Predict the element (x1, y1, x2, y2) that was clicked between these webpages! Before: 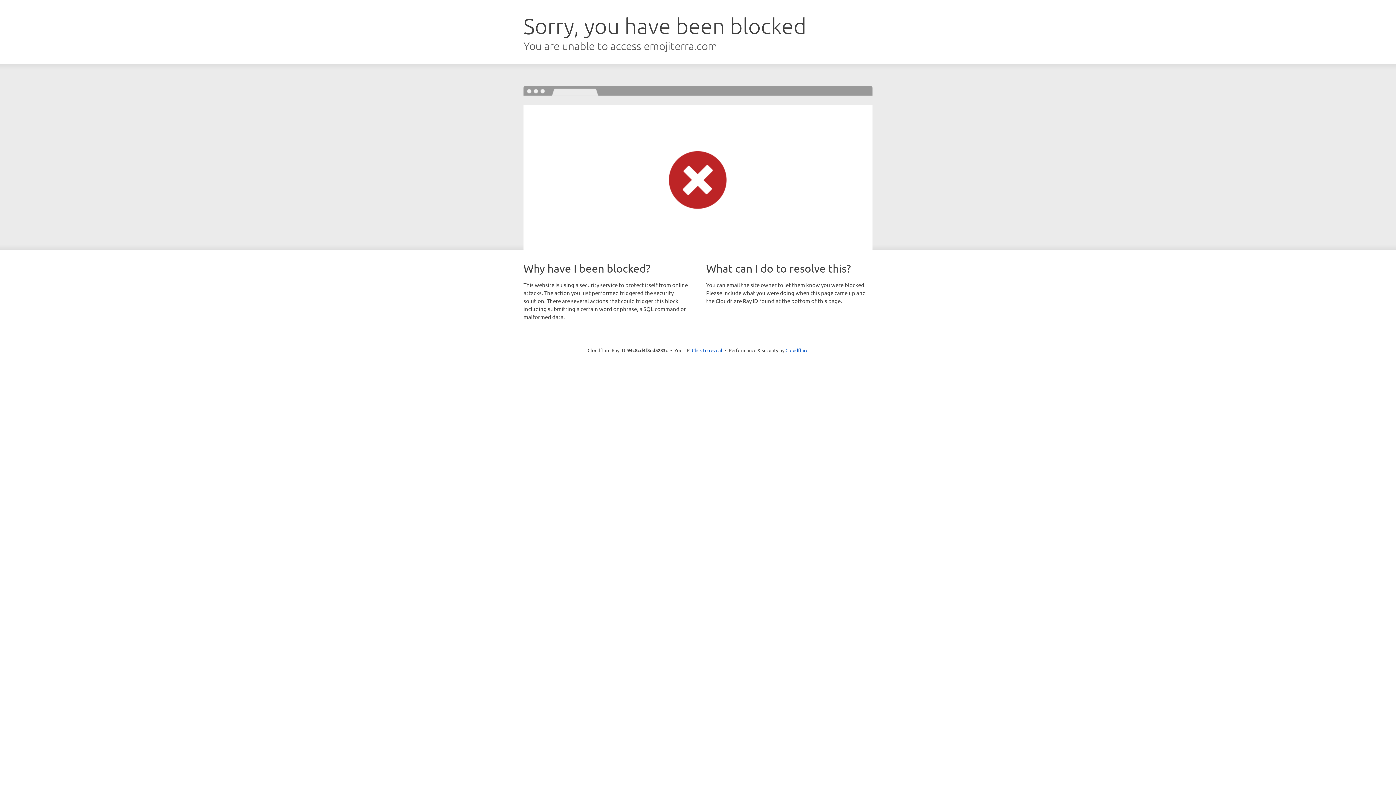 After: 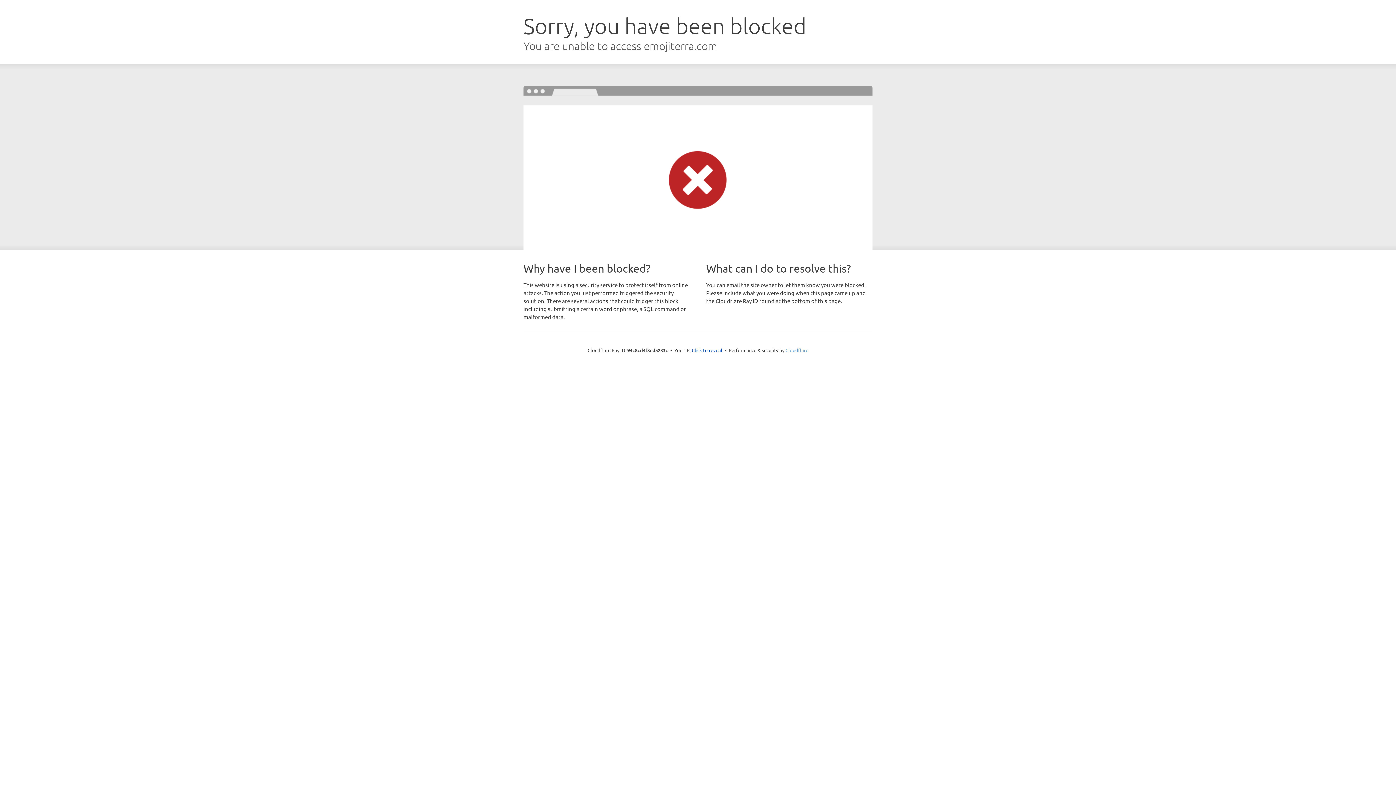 Action: label: Cloudflare bbox: (785, 347, 808, 353)